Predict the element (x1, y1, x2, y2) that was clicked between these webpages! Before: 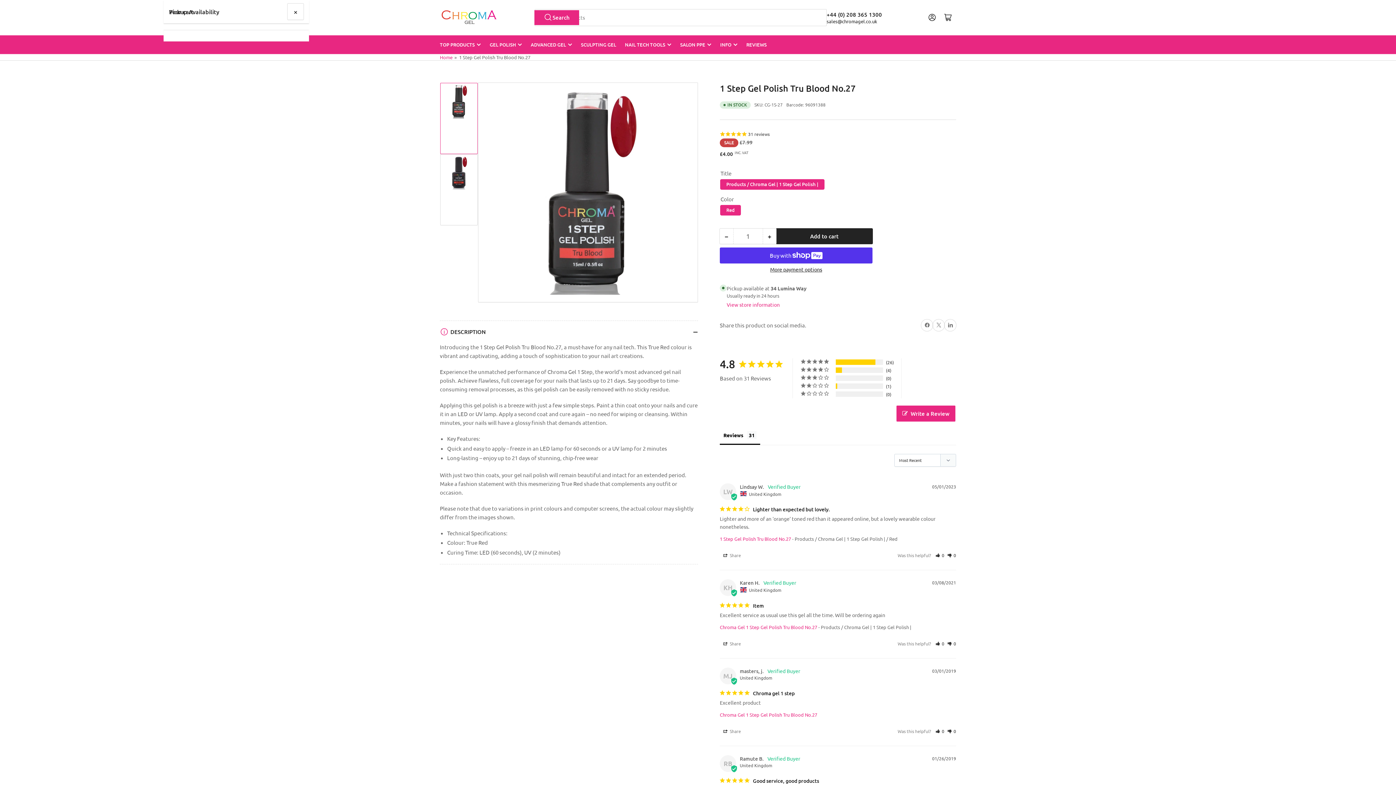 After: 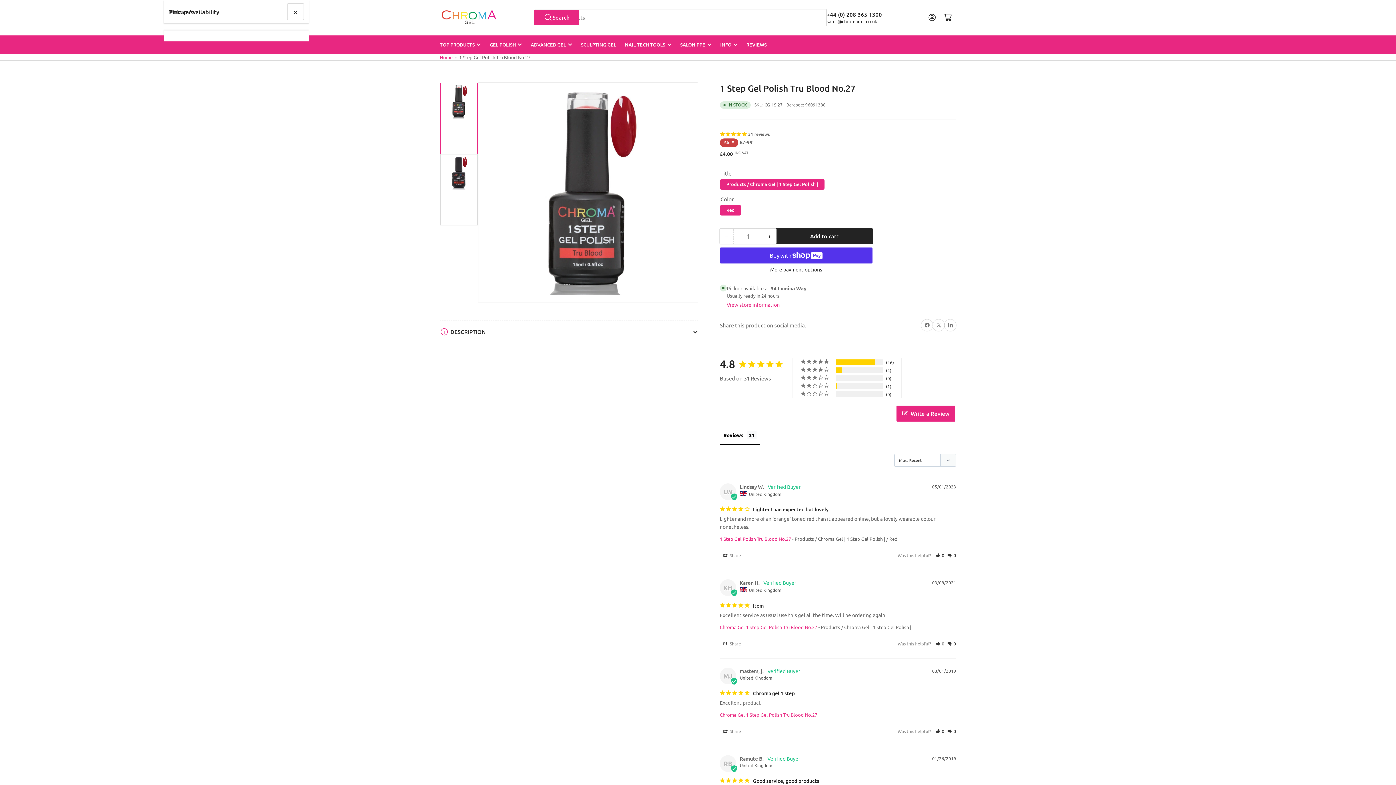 Action: label: DESCRIPTION bbox: (440, 321, 698, 343)